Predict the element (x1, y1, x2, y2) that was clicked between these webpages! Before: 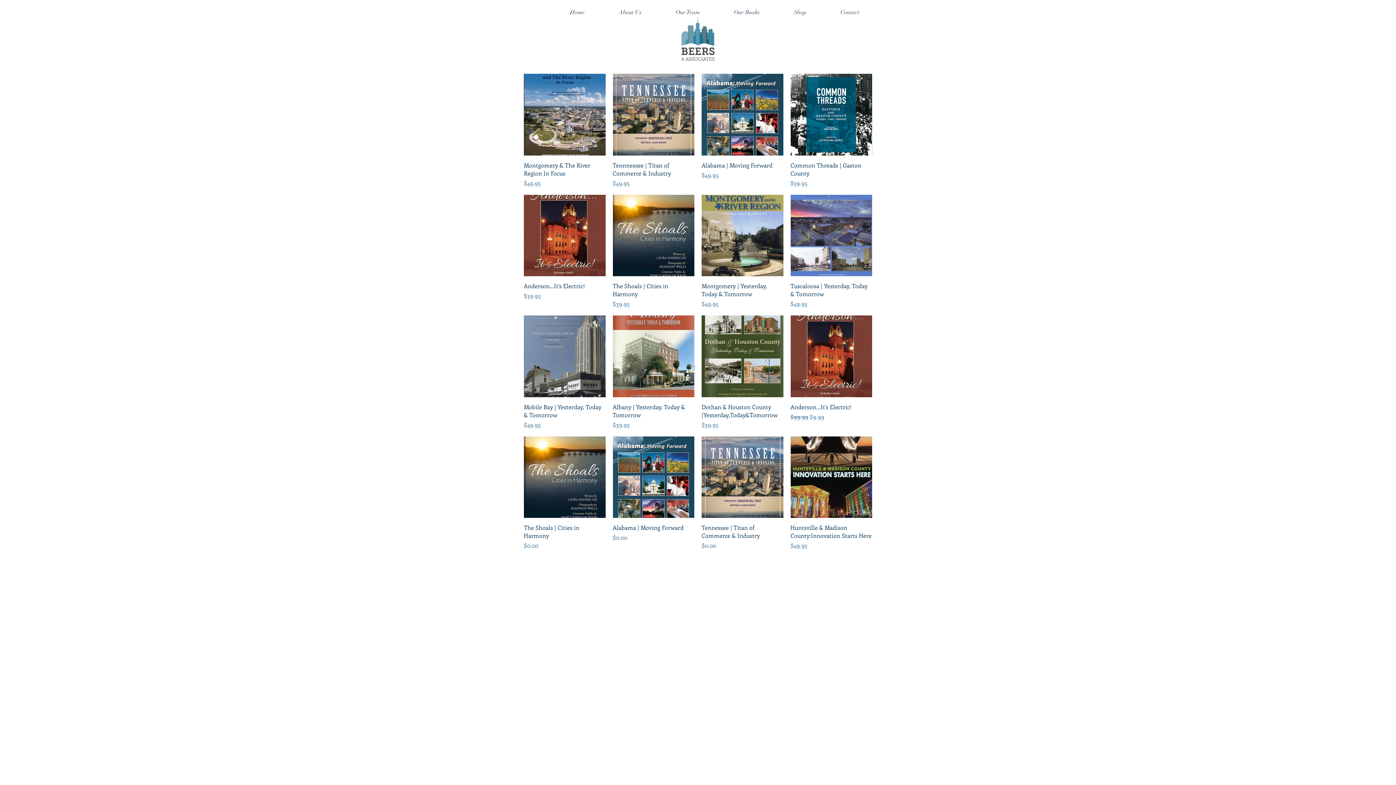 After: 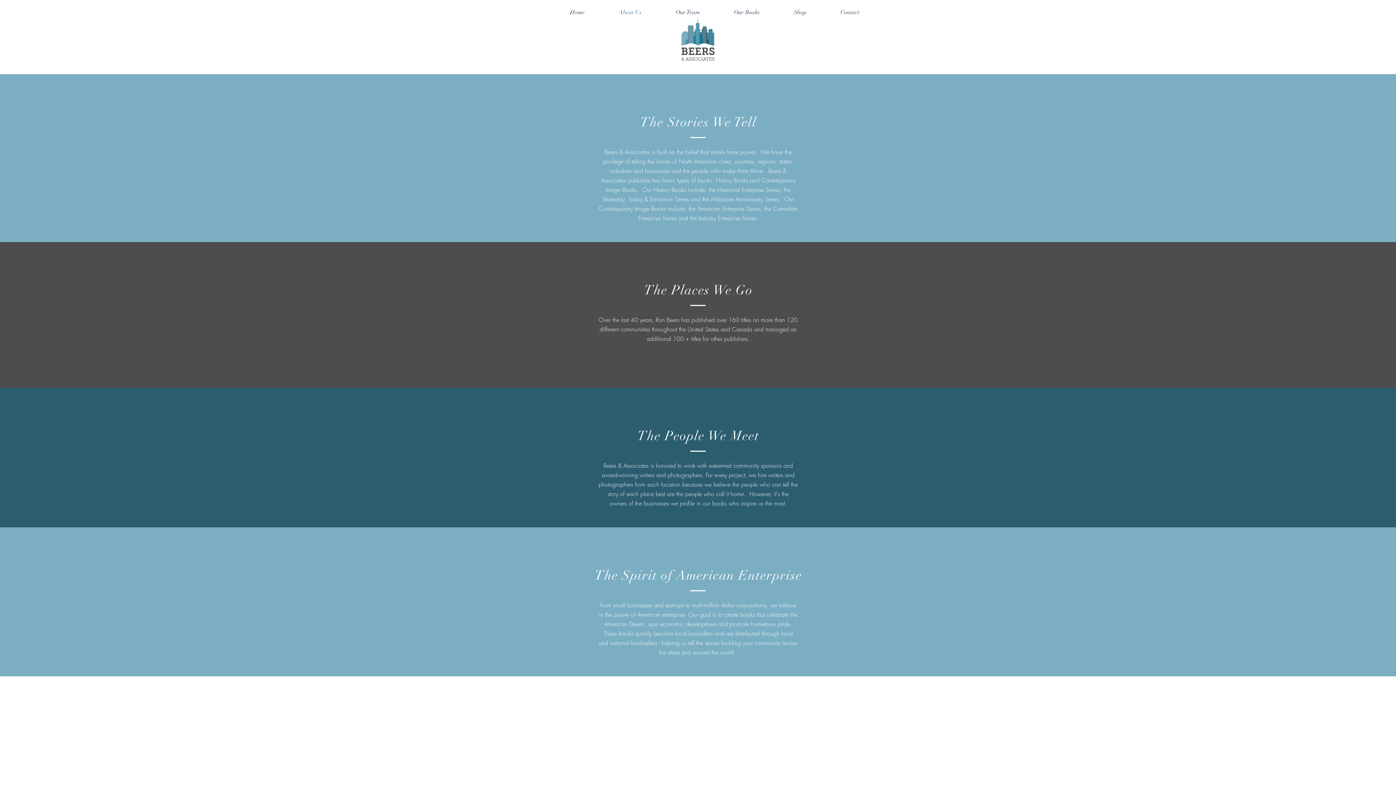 Action: bbox: (592, 8, 649, 16) label: About Us